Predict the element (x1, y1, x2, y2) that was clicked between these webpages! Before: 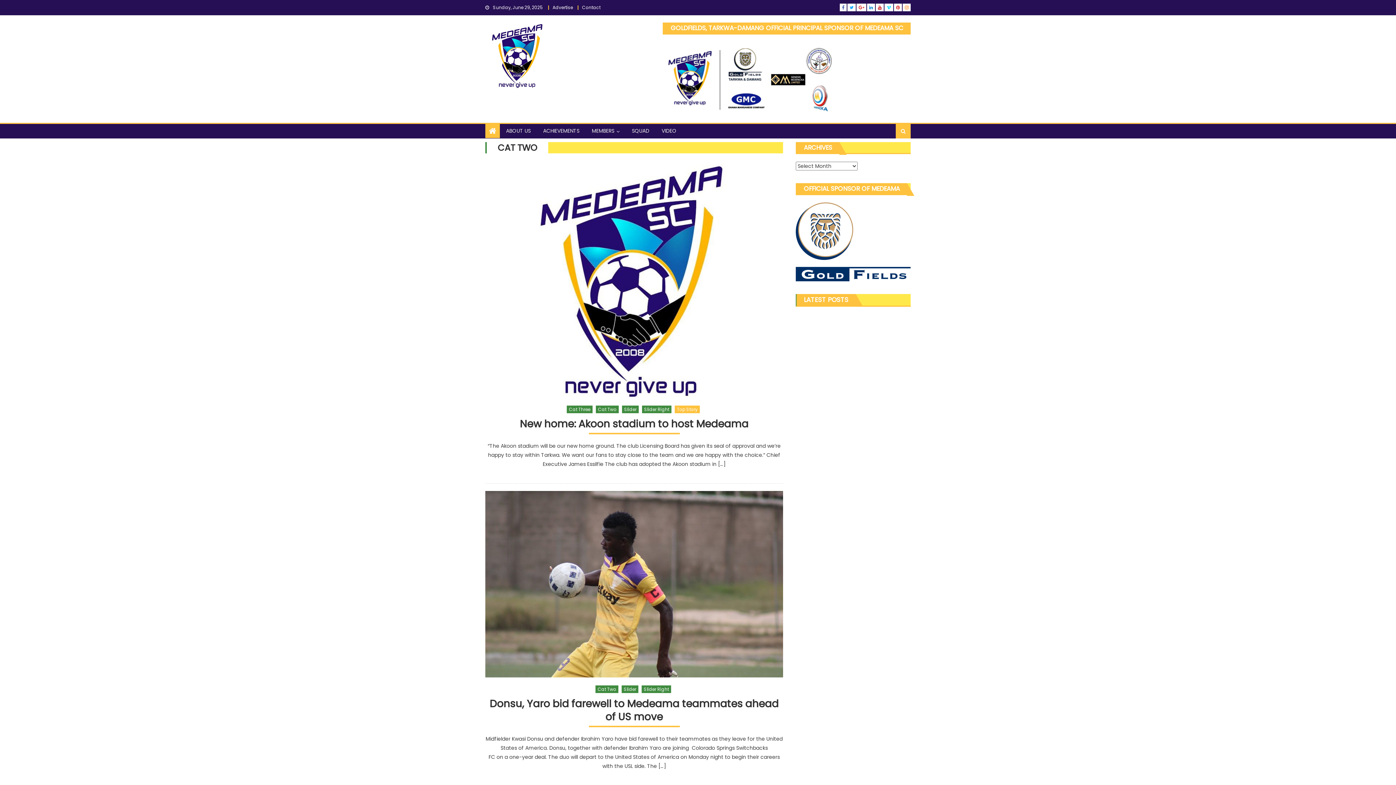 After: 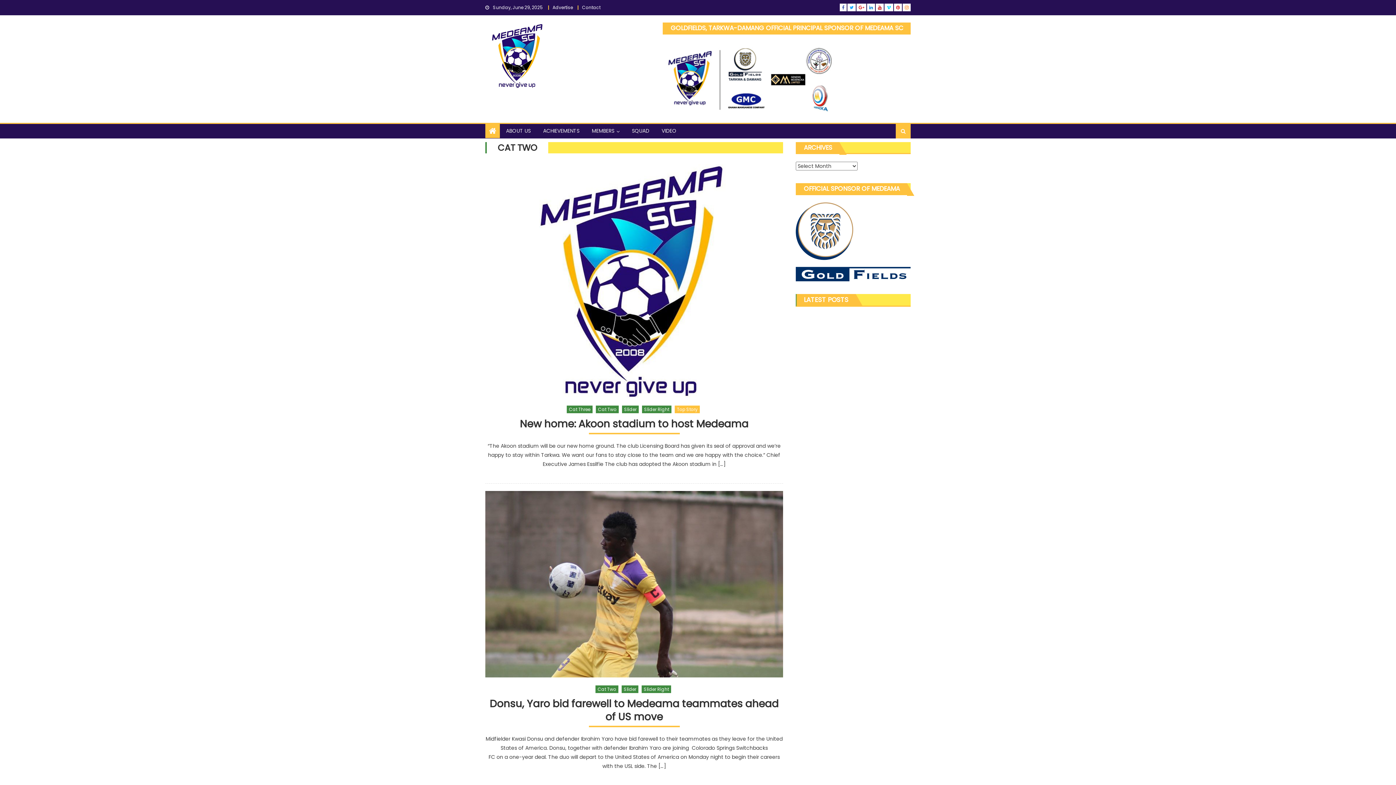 Action: bbox: (869, 4, 873, 10)